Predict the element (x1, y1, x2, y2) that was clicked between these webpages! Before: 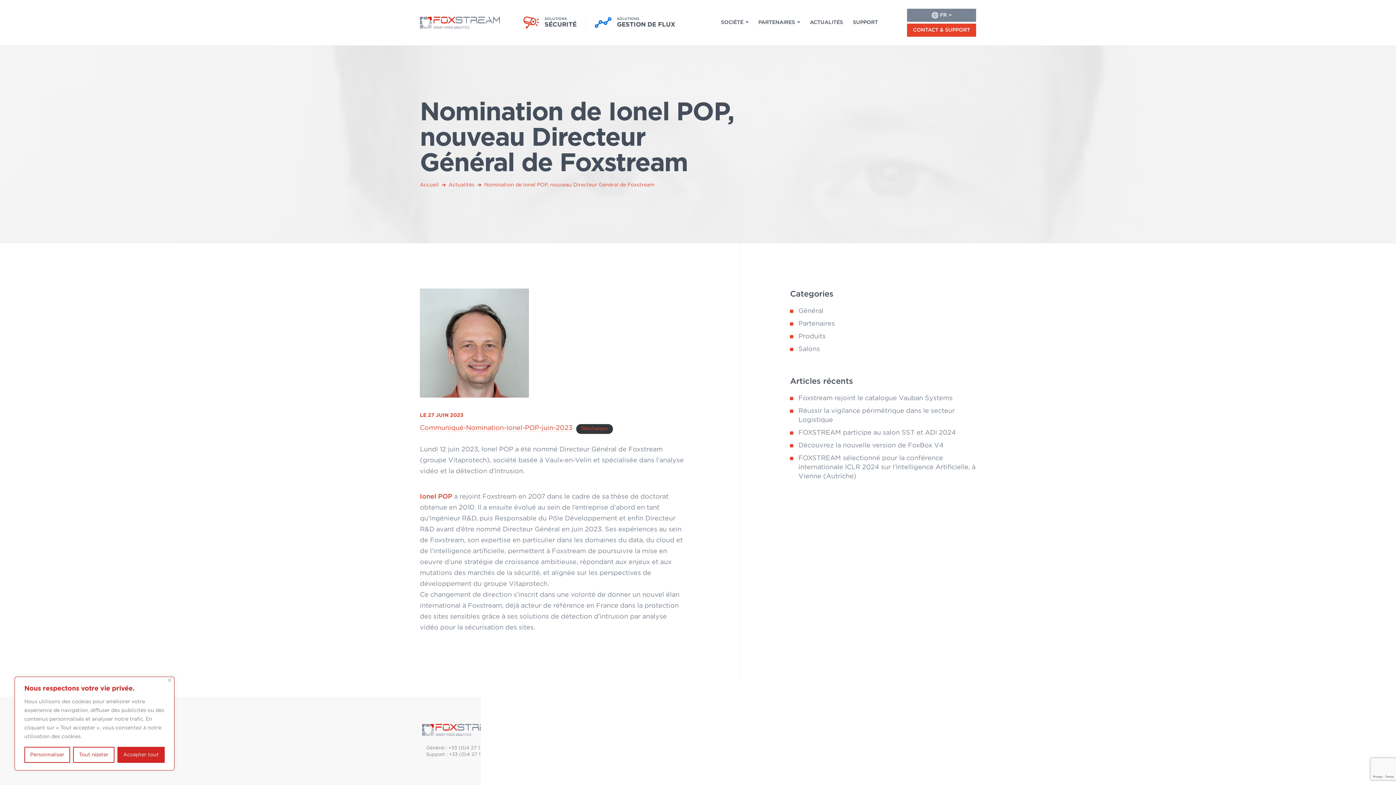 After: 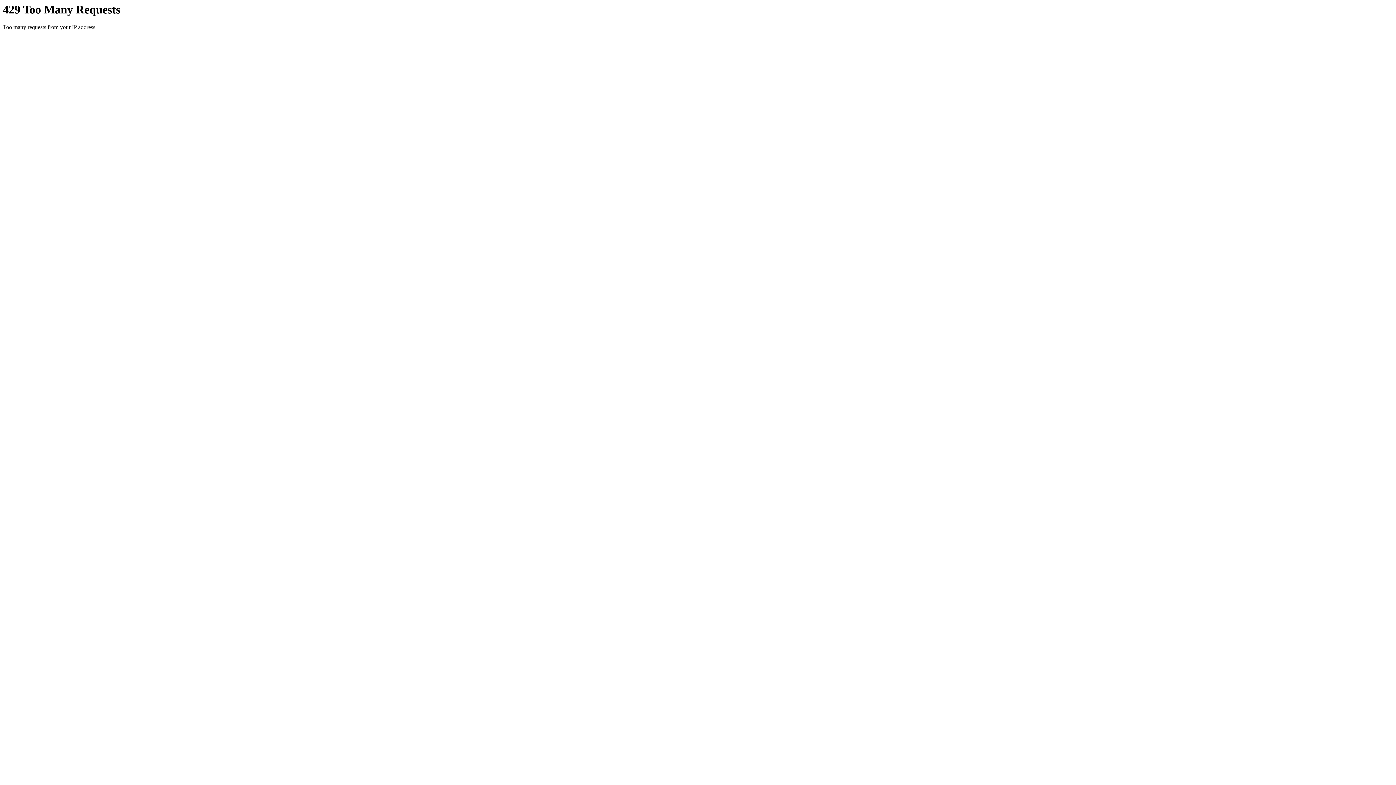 Action: bbox: (585, 0, 684, 45) label: 	
SOLUTIONS
GESTION DE FLUX	